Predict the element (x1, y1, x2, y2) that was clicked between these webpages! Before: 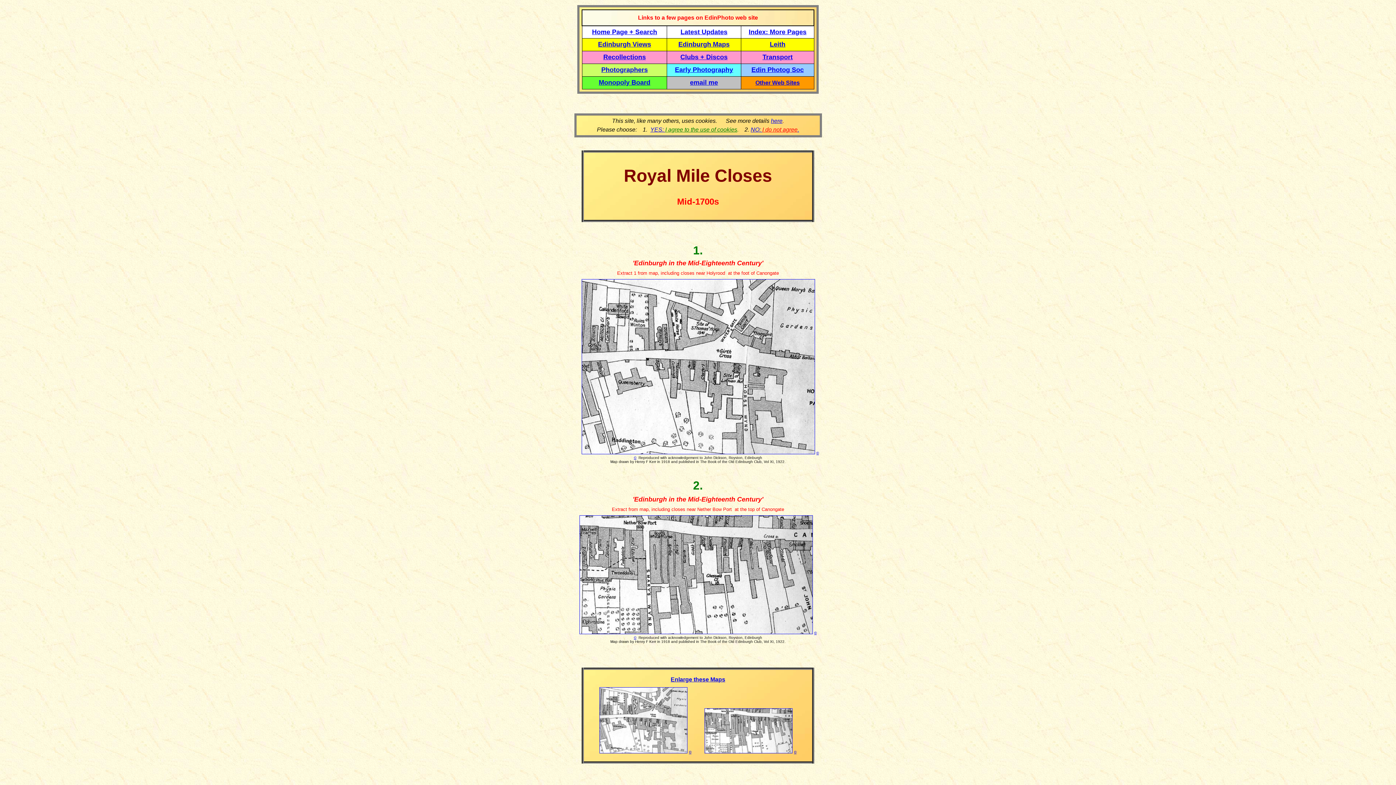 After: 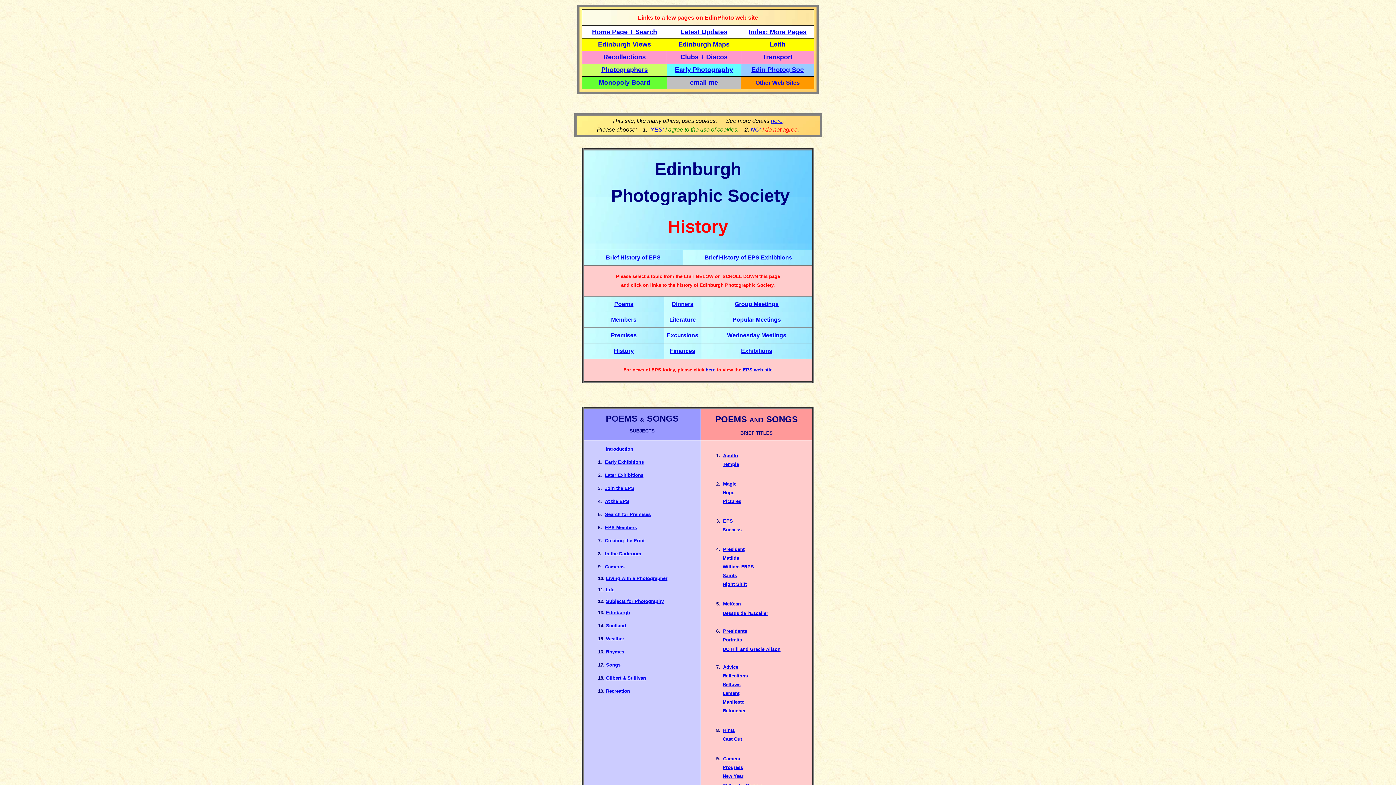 Action: label: Edin Photog Soc bbox: (751, 66, 804, 73)